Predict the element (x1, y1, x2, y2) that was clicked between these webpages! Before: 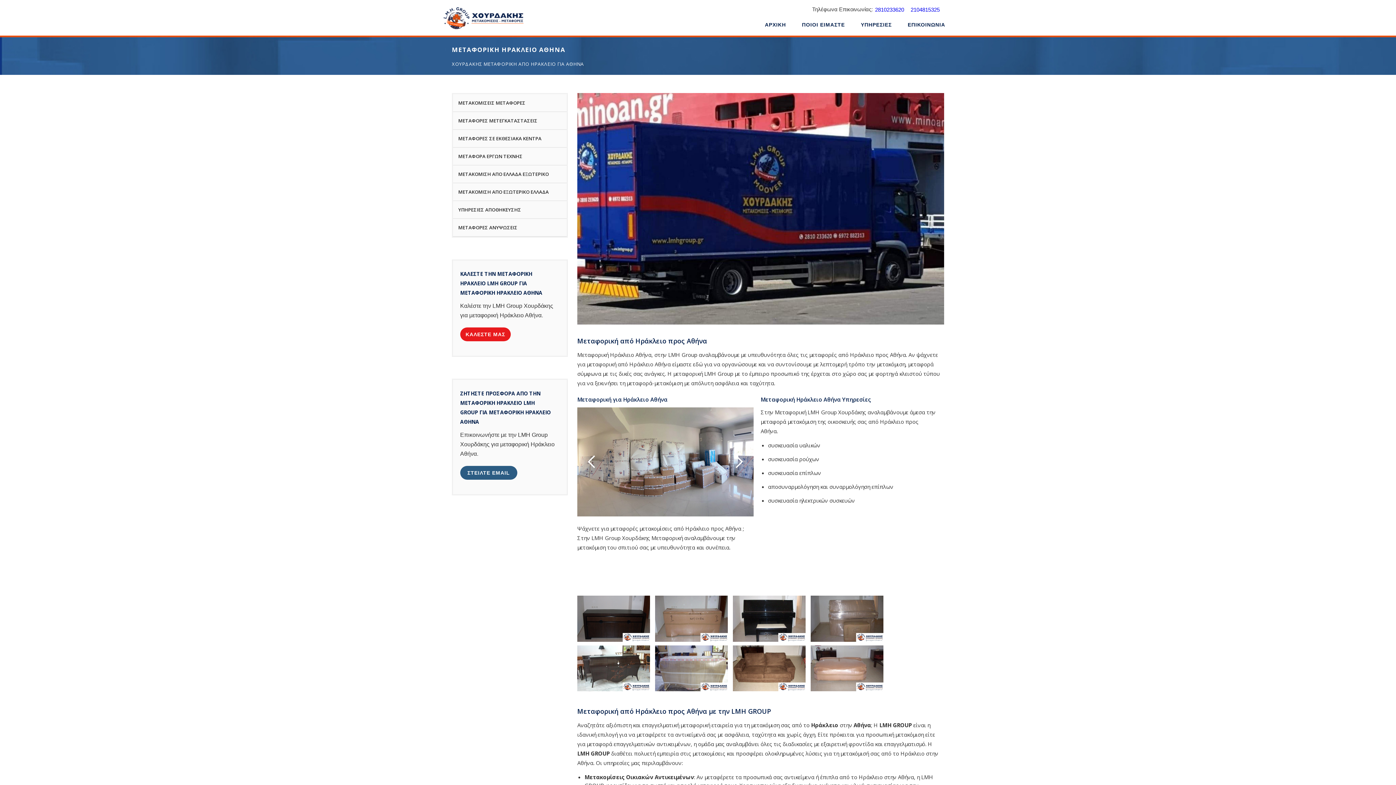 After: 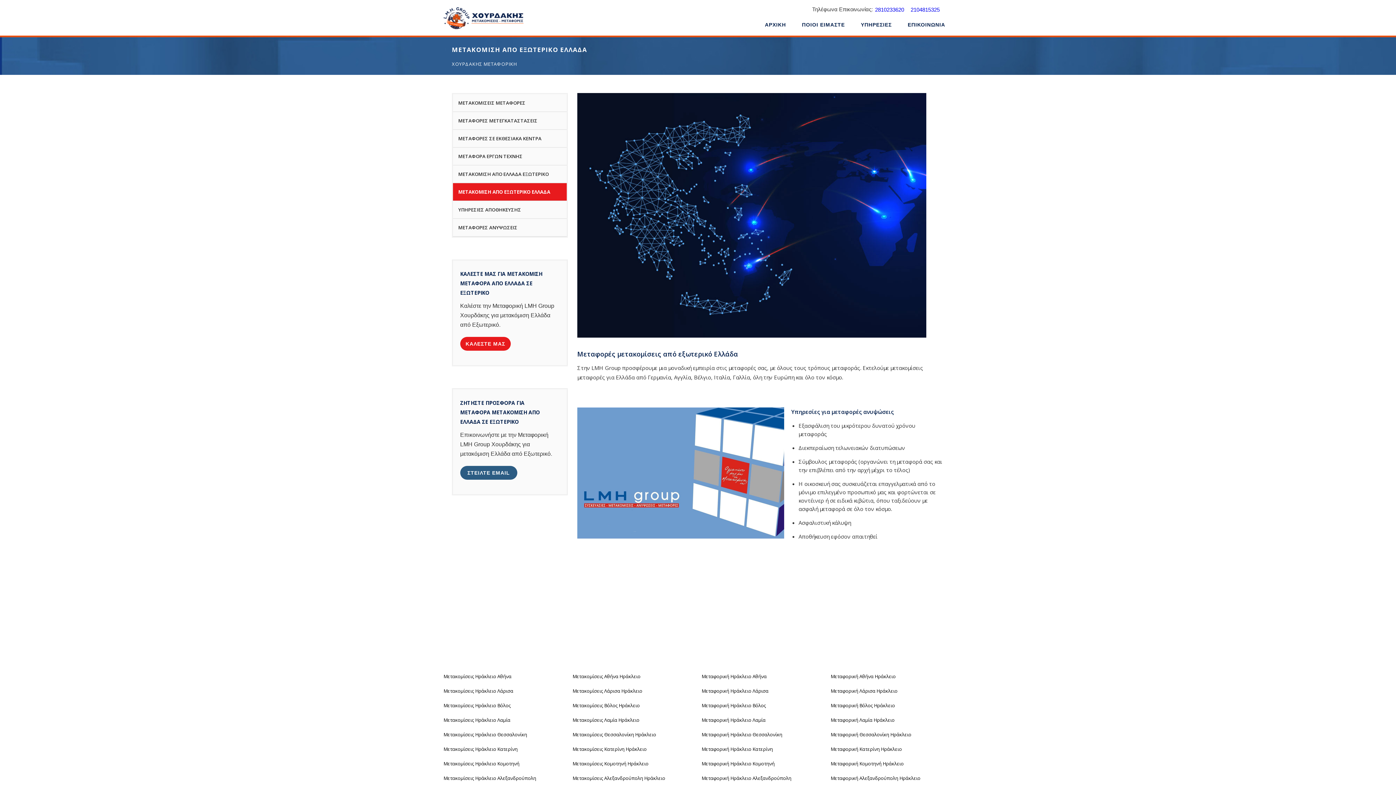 Action: bbox: (453, 183, 566, 201) label: ΜΕΤΑΚΟΜΙΣΗ ΑΠΟ ΕΞΩΤΕΡΙΚΟ ΕΛΛΑΔΑ